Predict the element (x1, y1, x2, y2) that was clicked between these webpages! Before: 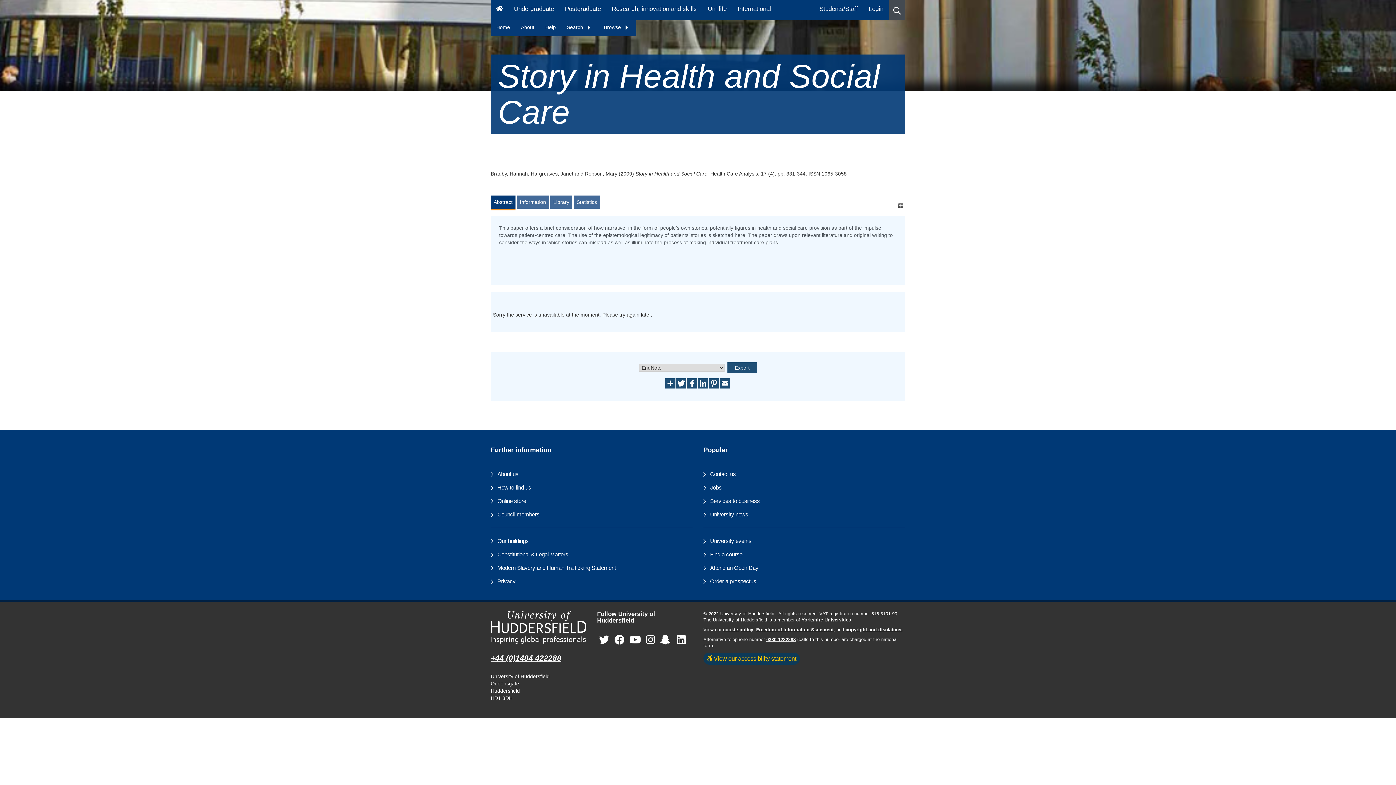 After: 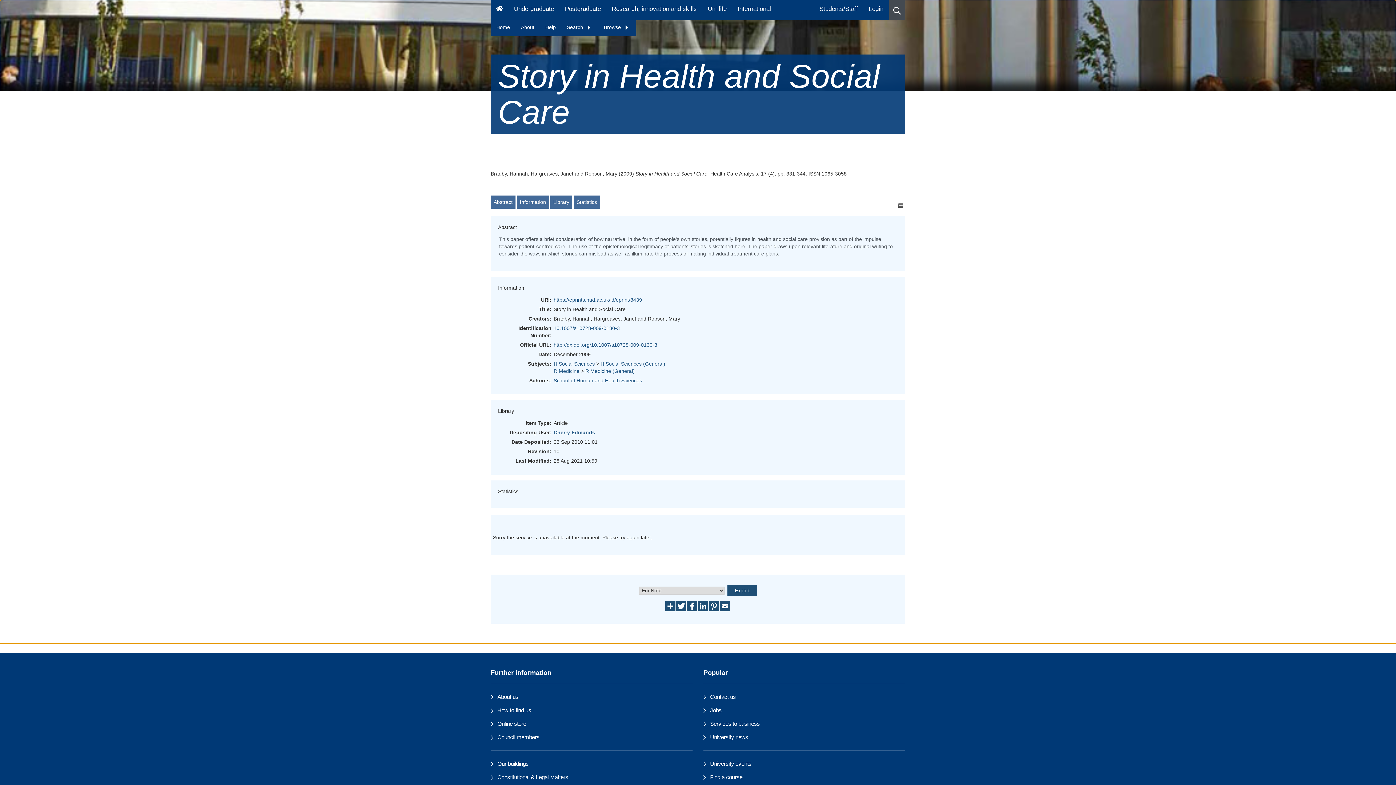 Action: bbox: (898, 202, 903, 208) label: [+]